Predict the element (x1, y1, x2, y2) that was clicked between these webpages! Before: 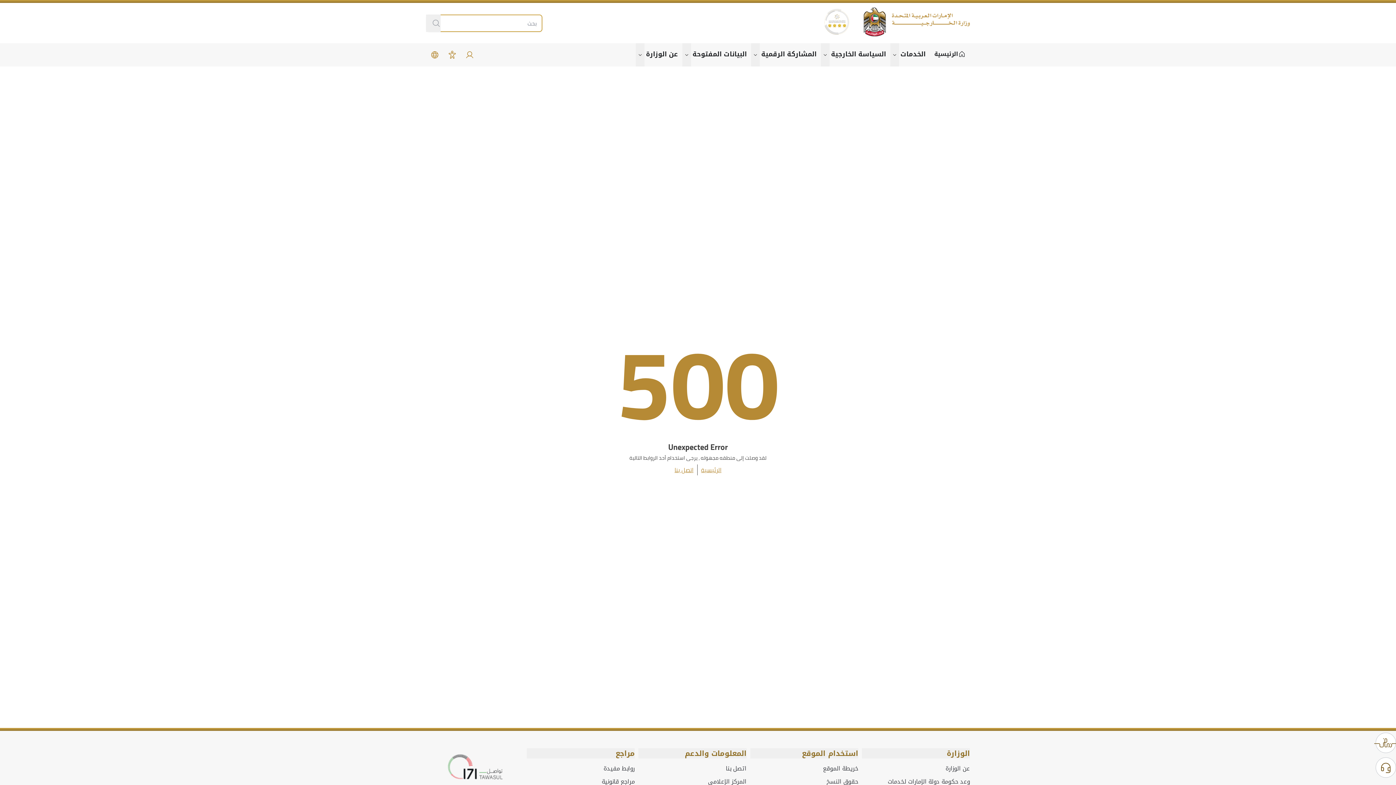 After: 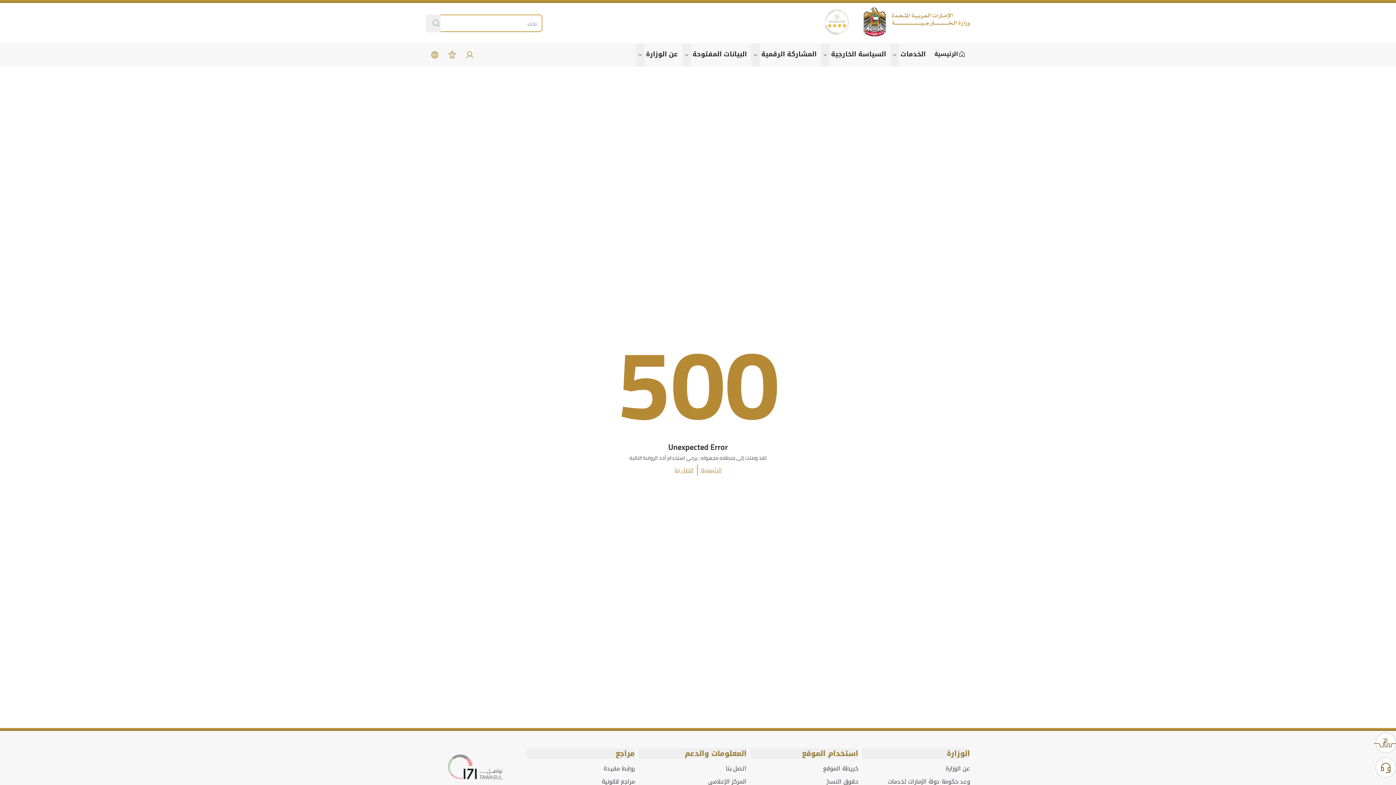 Action: bbox: (445, 753, 507, 782)